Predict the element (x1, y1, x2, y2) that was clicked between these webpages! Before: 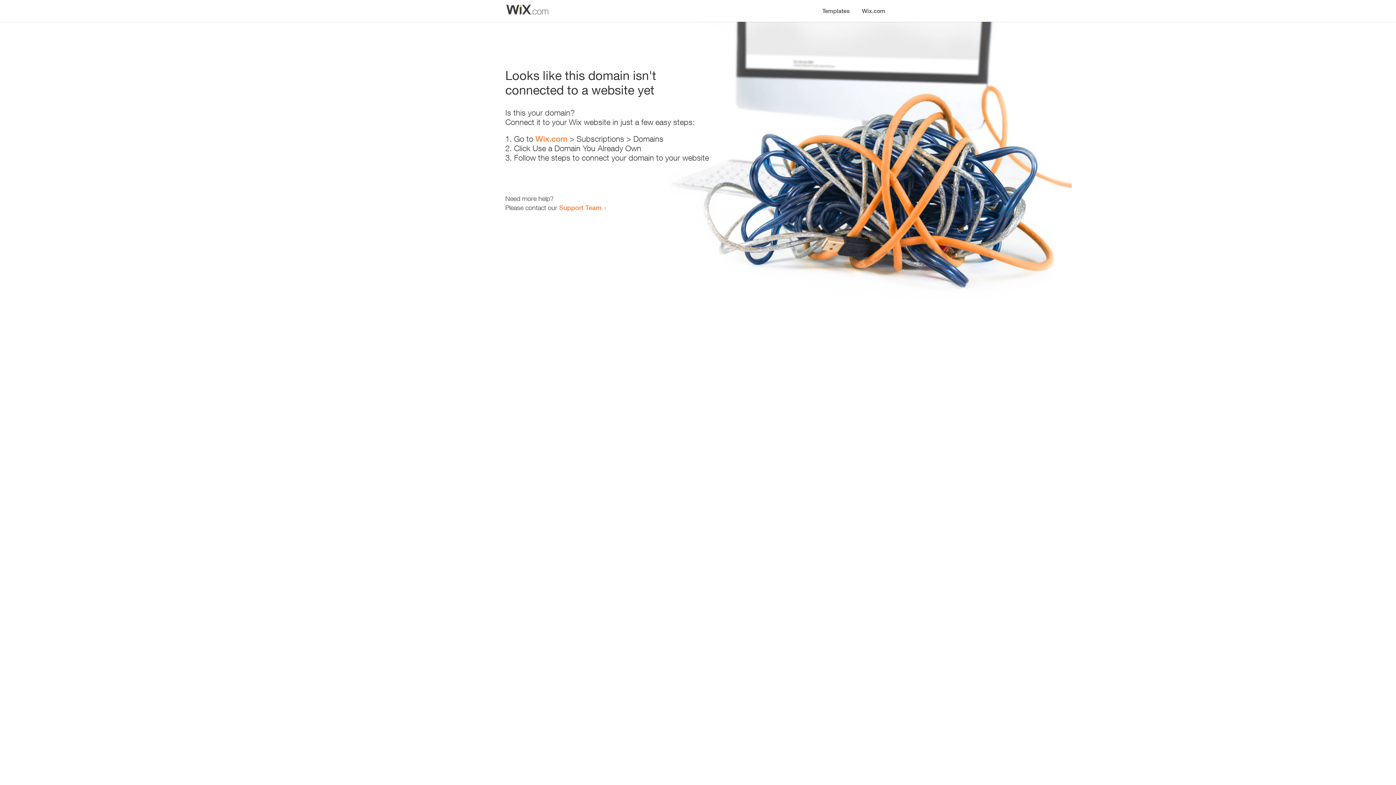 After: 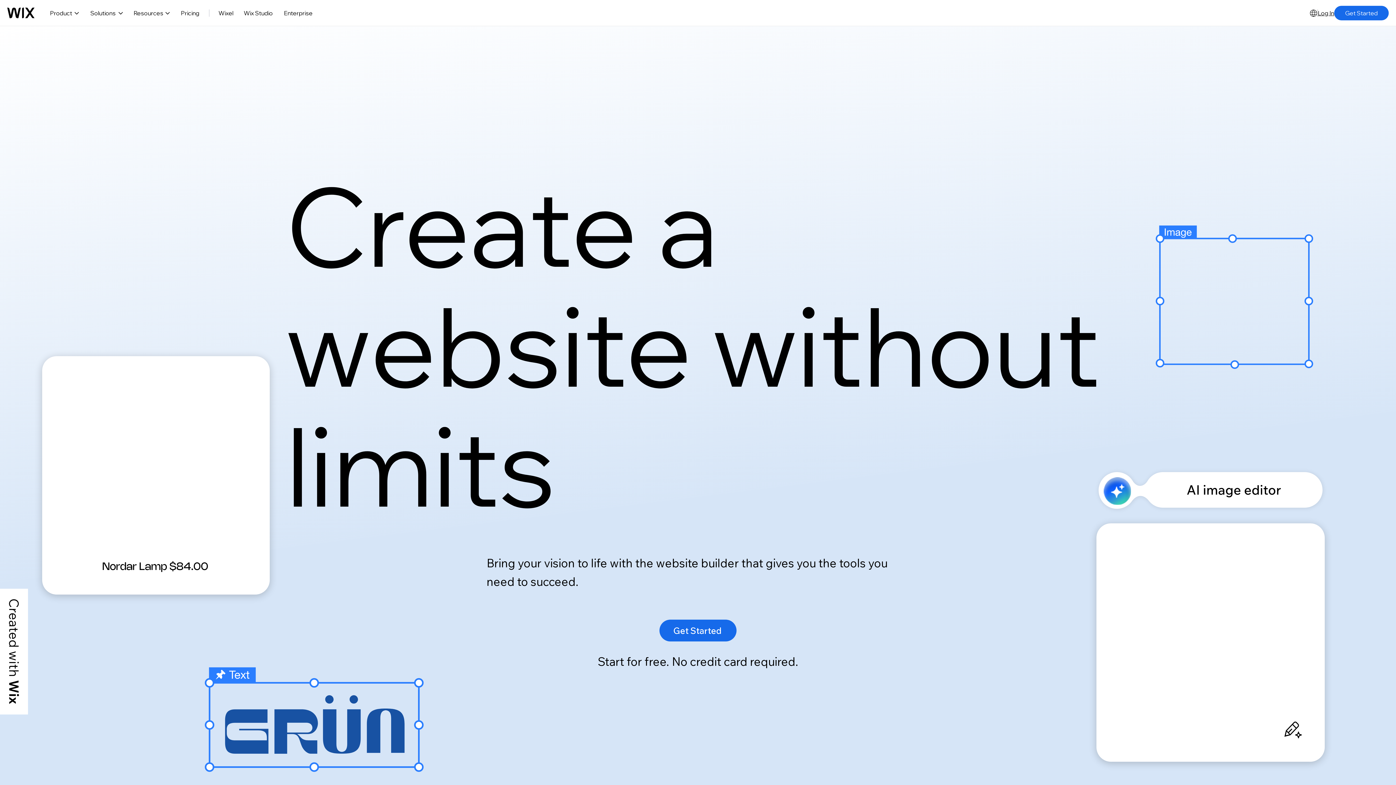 Action: label: Wix.com bbox: (535, 134, 567, 143)